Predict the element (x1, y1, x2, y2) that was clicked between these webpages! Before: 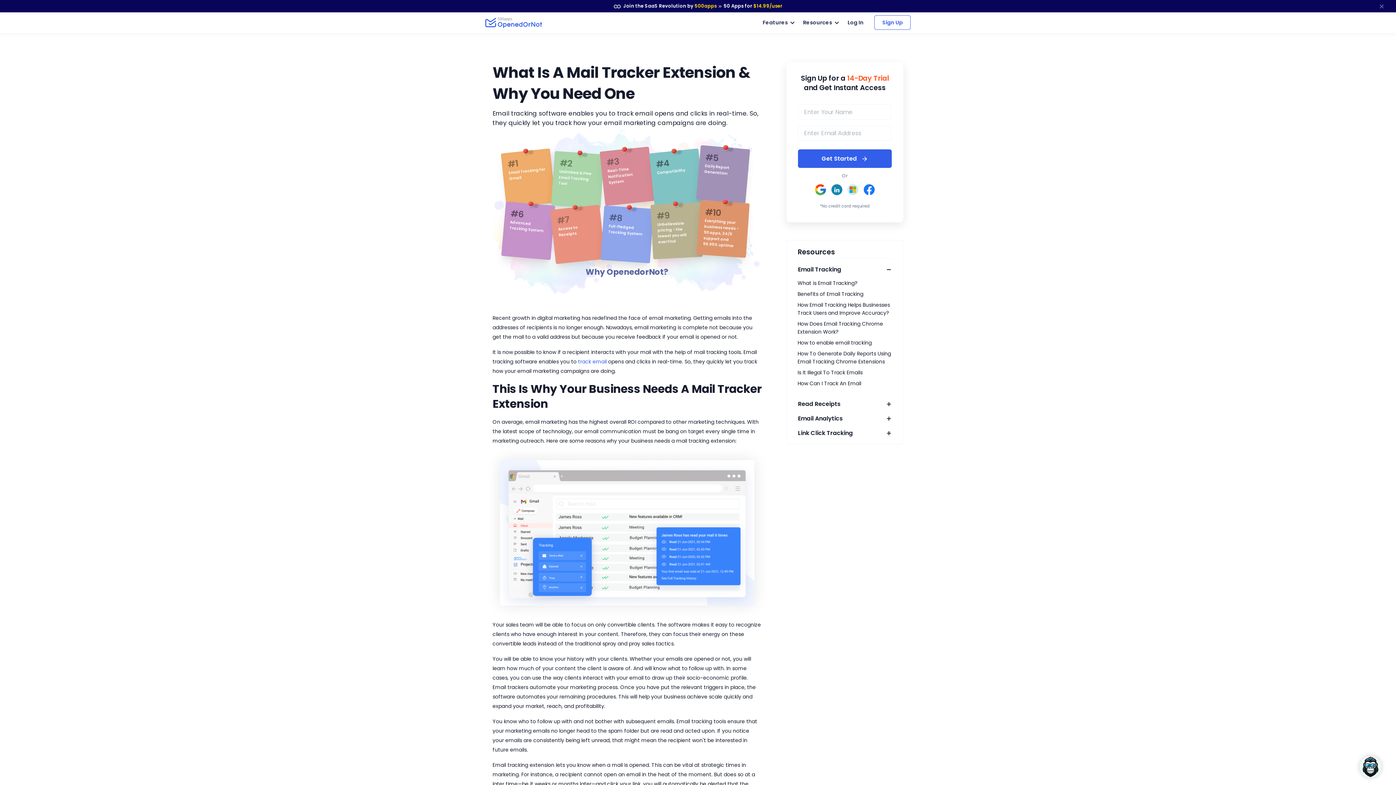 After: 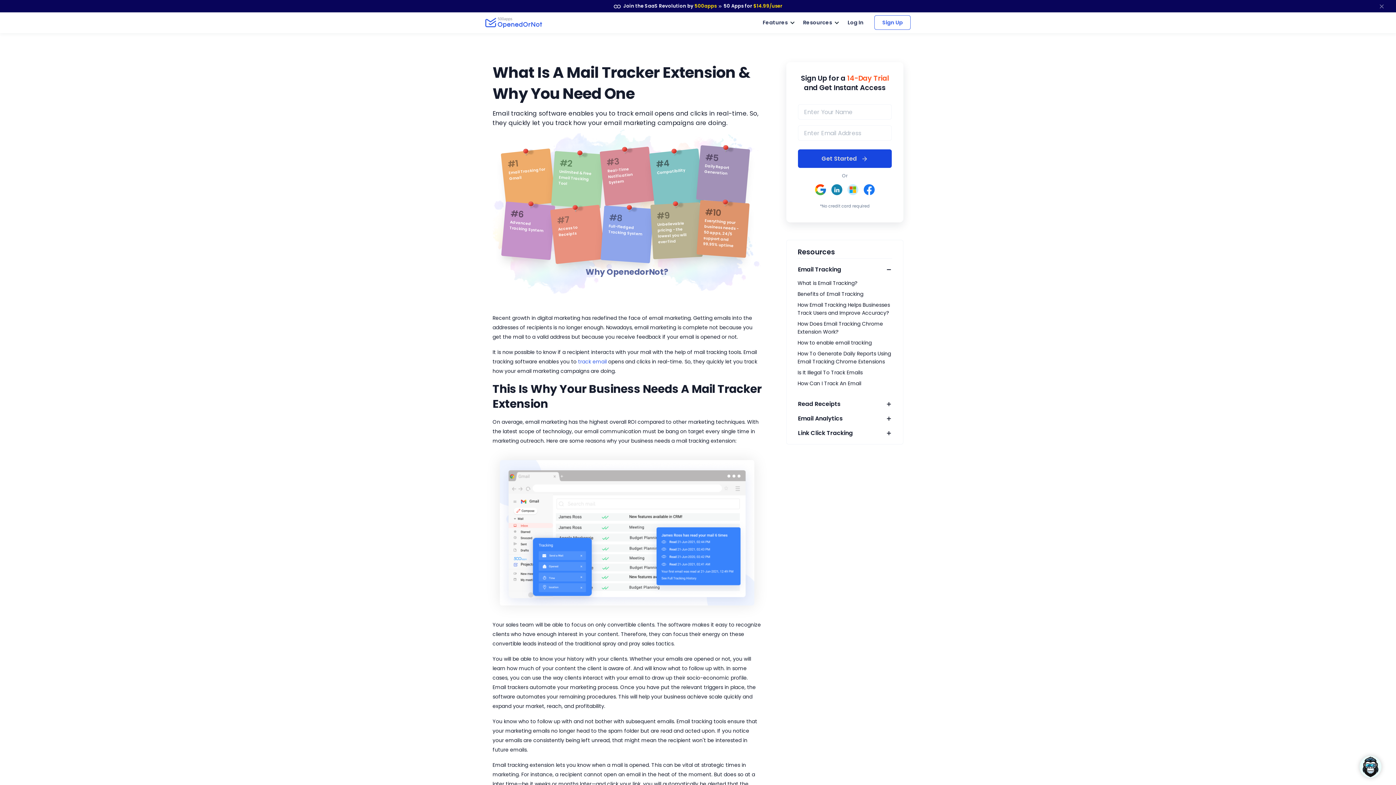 Action: label: Get Started bbox: (798, 149, 891, 167)